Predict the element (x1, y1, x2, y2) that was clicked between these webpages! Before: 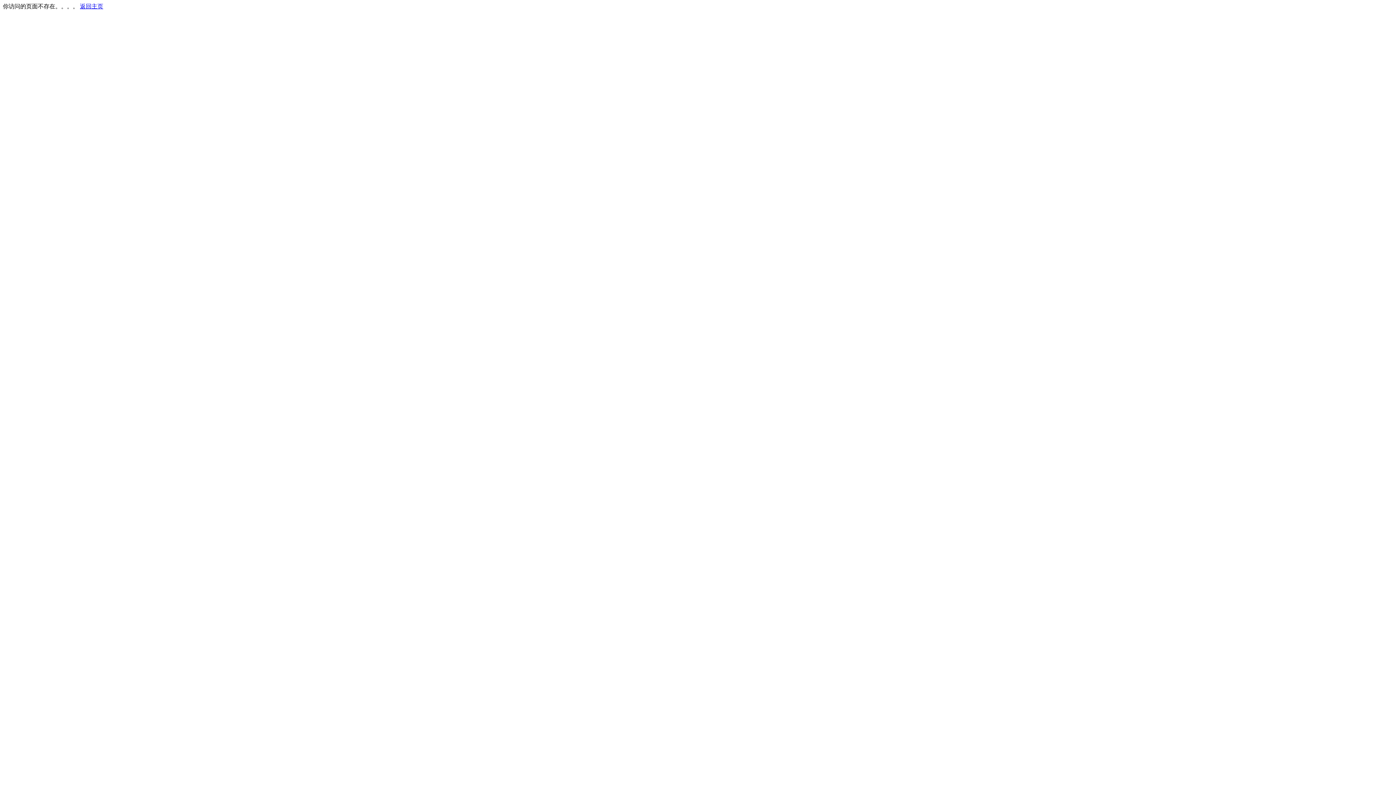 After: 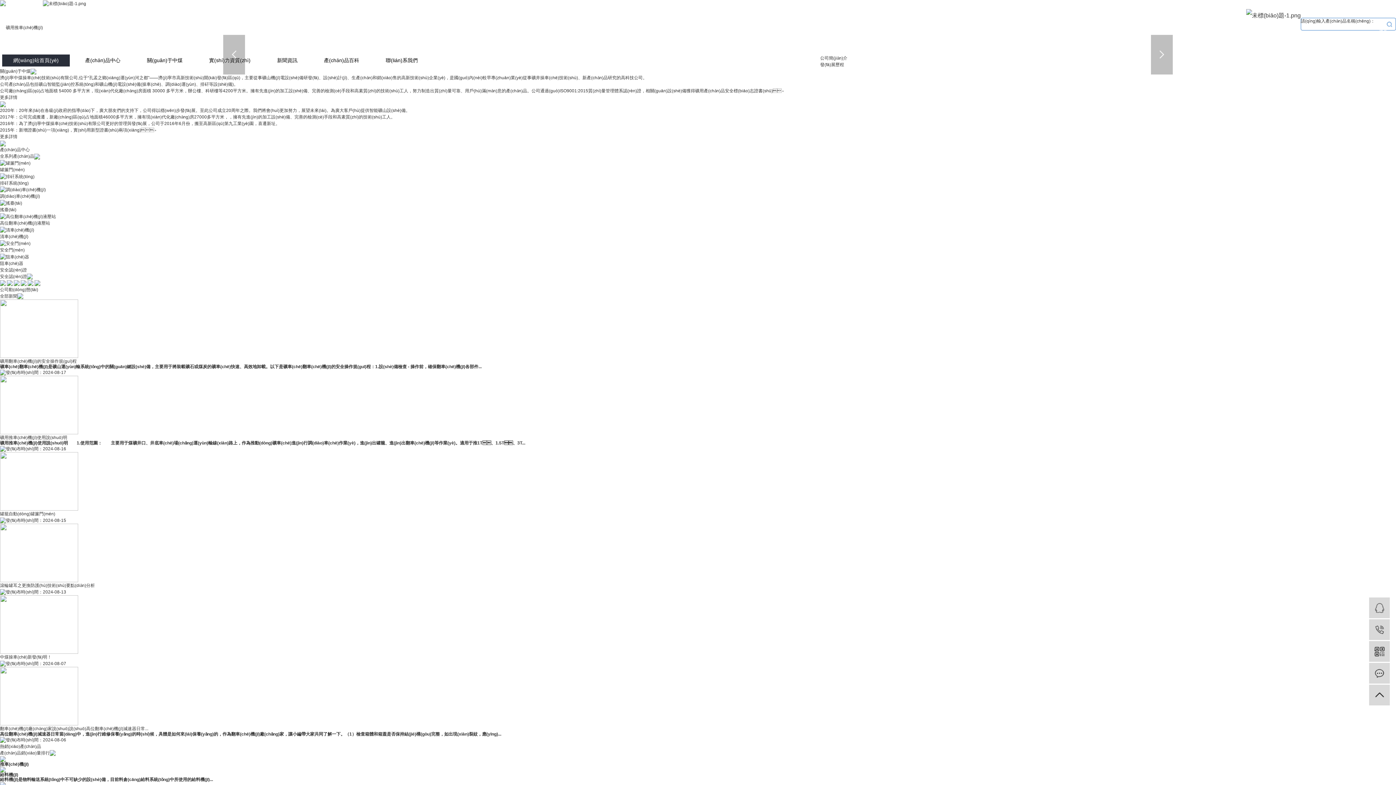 Action: label: 返回主页 bbox: (80, 3, 103, 9)